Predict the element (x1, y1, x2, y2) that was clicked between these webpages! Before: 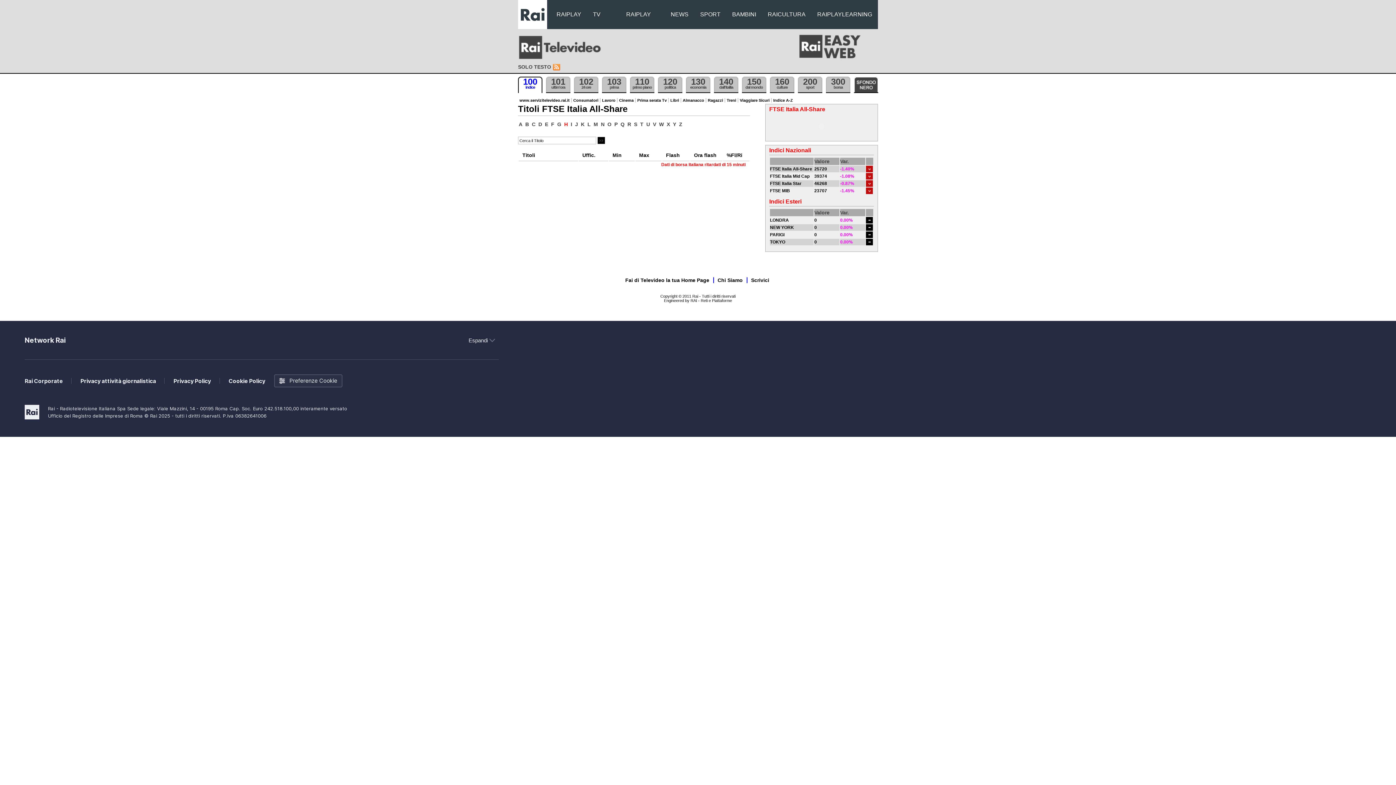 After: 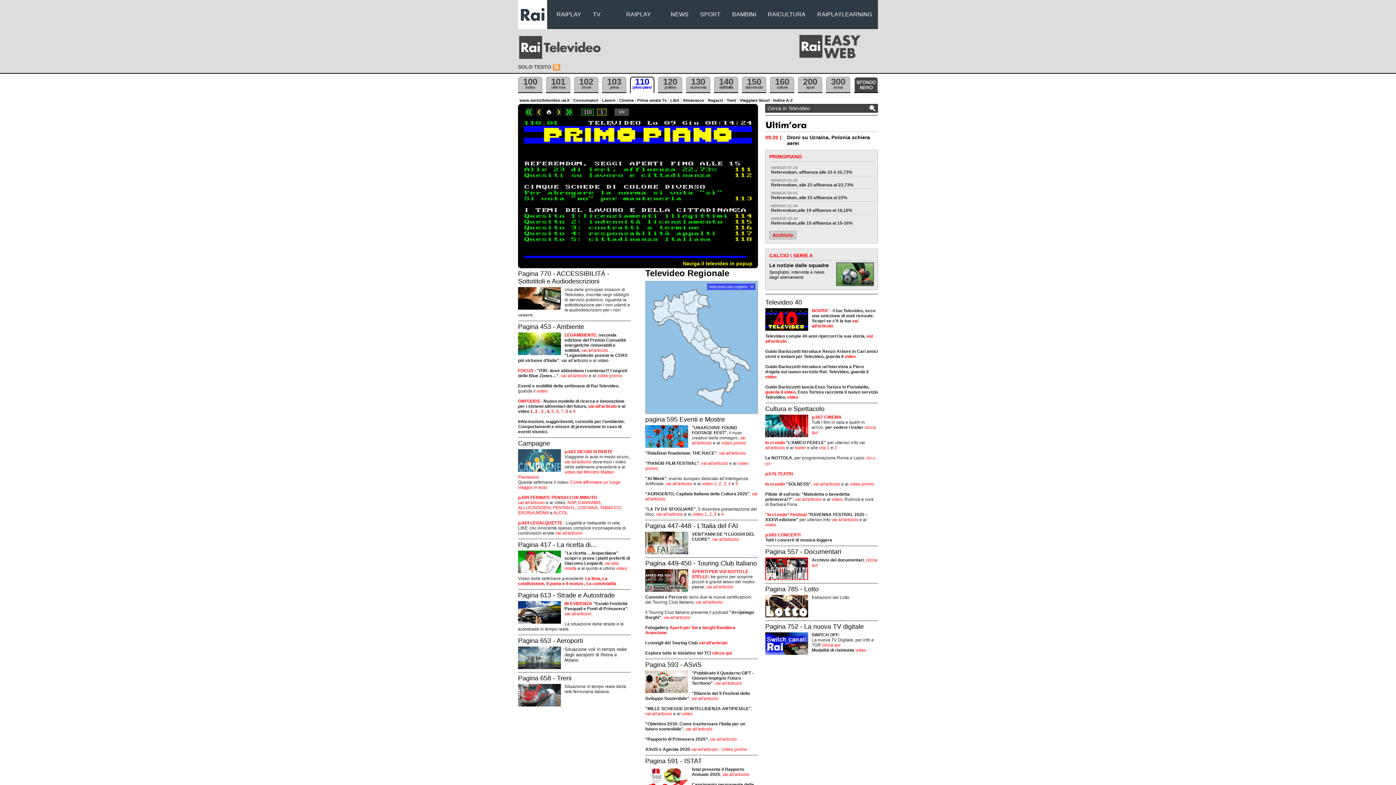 Action: label: 110
primo piano bbox: (630, 76, 654, 93)